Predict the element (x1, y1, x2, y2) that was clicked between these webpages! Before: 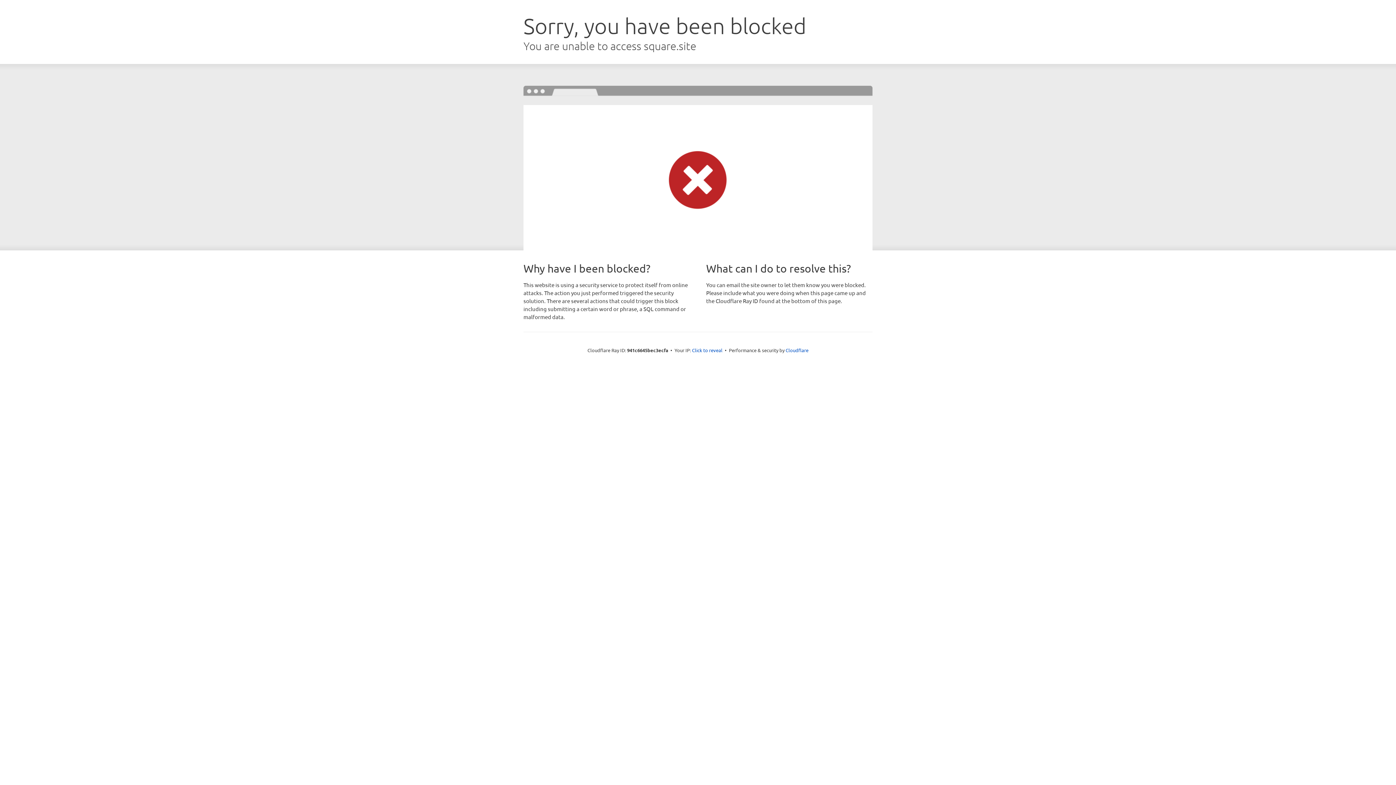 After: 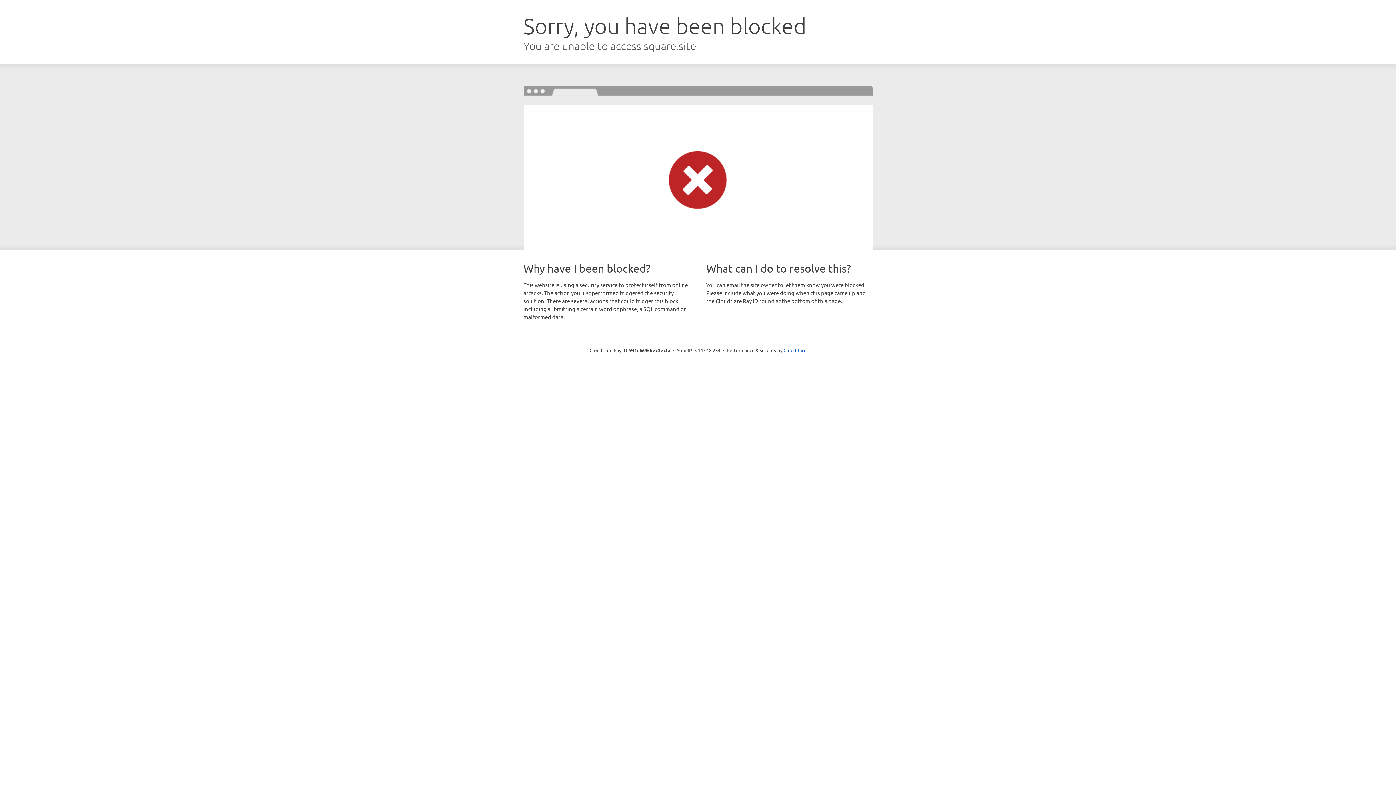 Action: bbox: (692, 346, 722, 353) label: Click to reveal